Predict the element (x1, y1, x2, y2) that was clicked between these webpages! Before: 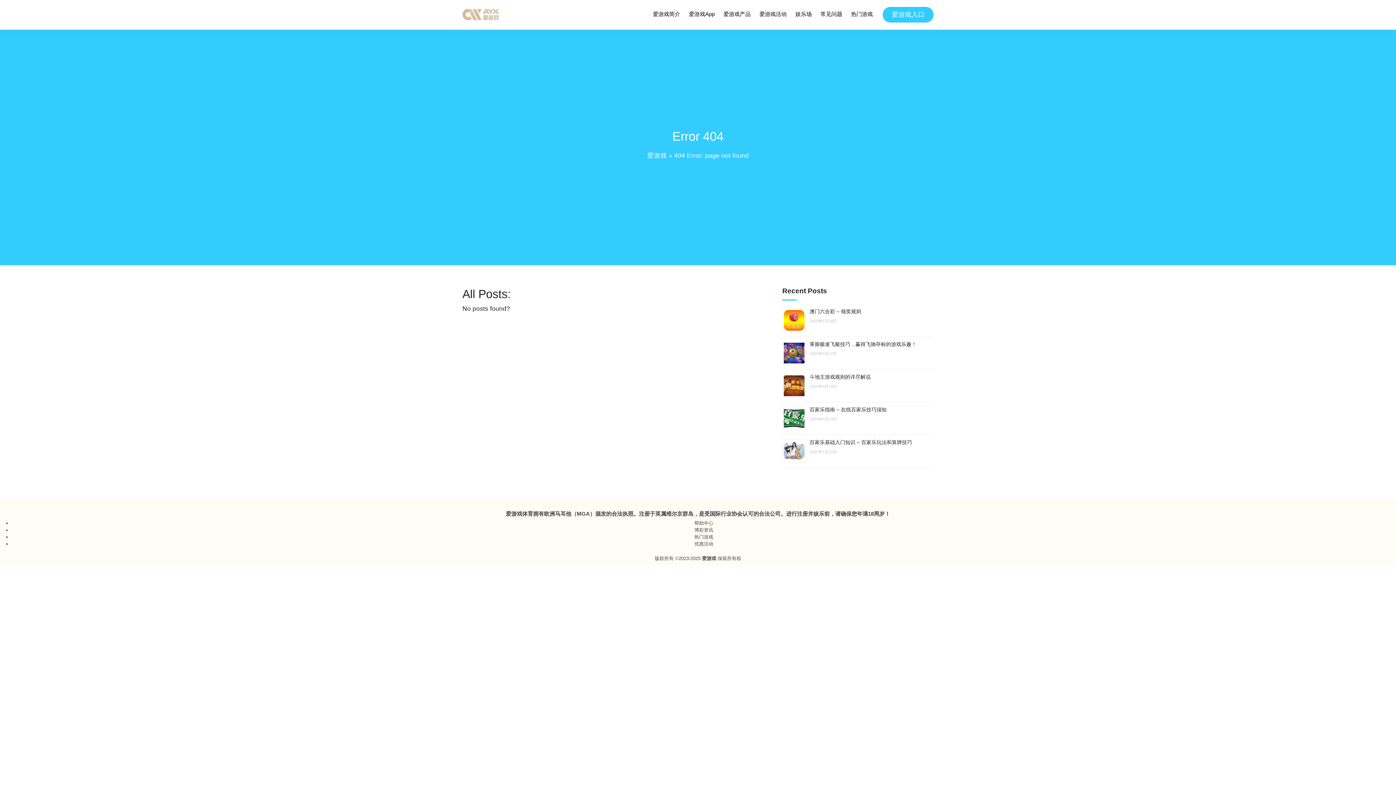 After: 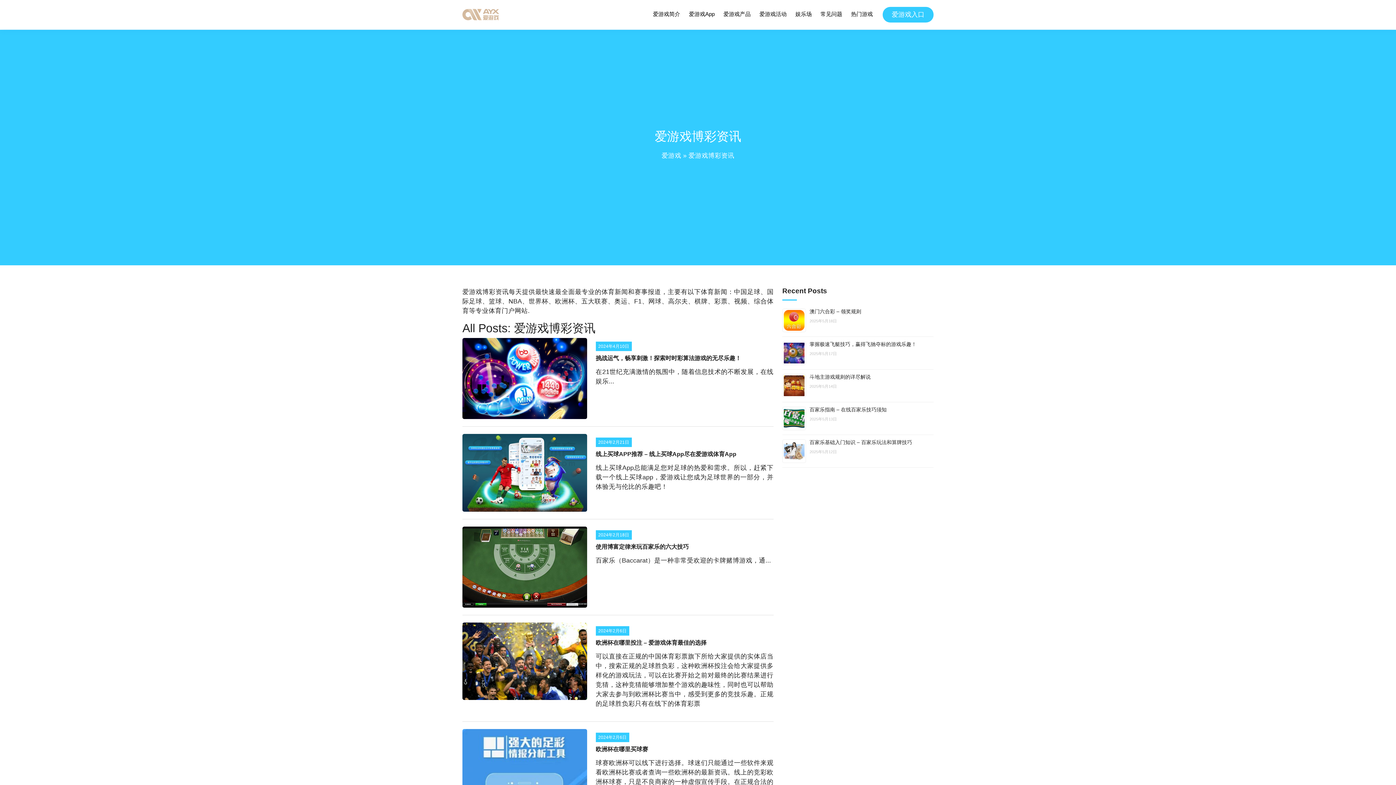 Action: label: 博彩资讯 bbox: (694, 527, 713, 533)